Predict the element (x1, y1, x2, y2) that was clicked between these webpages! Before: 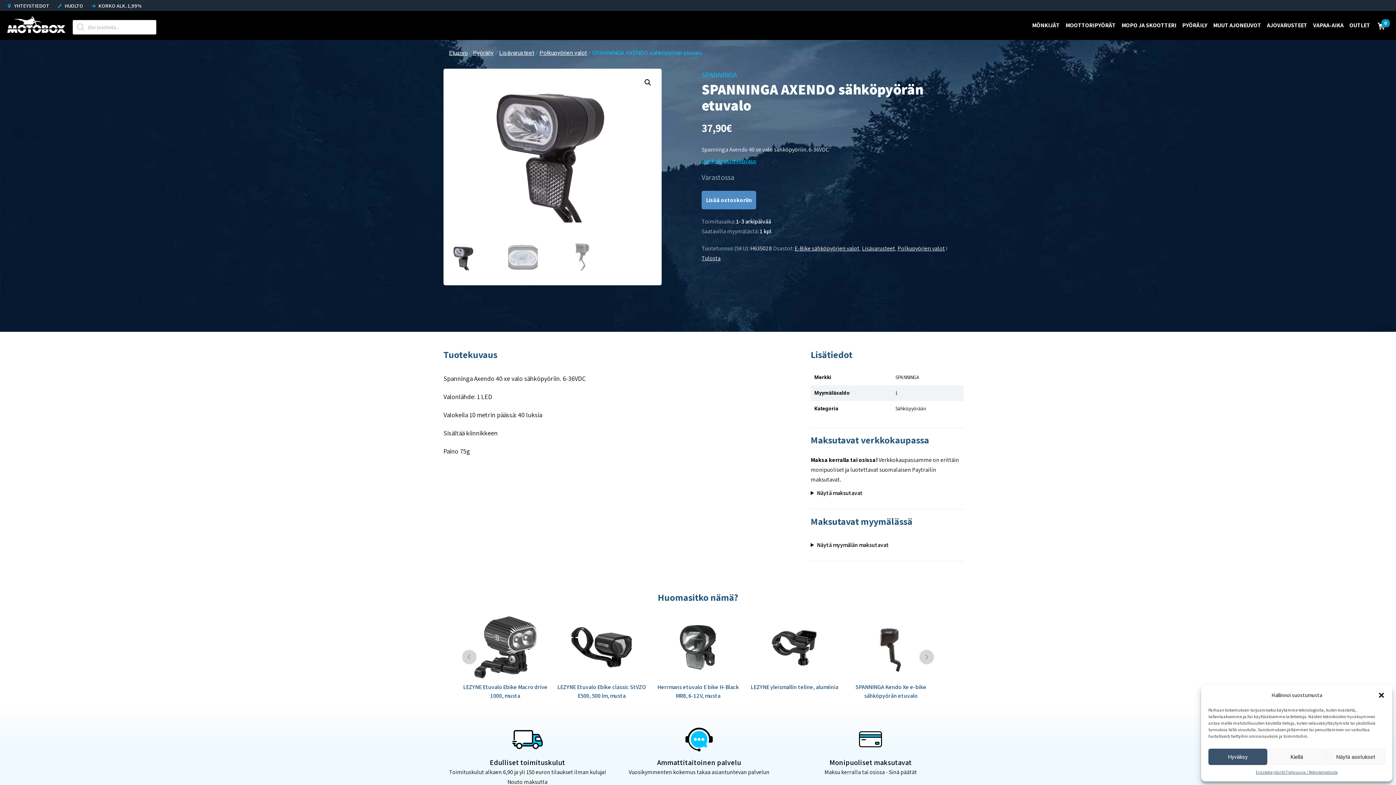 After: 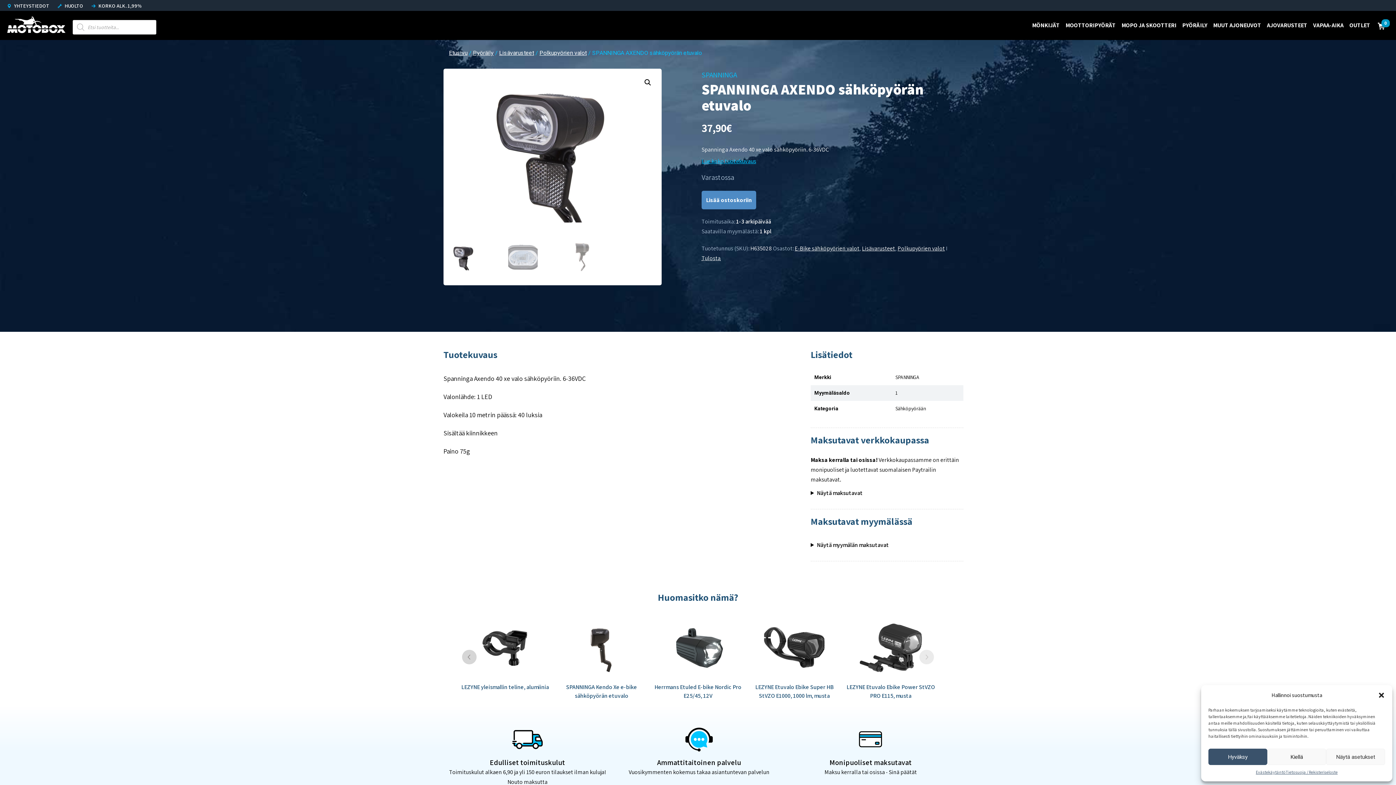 Action: label: Tulosta bbox: (701, 254, 720, 262)